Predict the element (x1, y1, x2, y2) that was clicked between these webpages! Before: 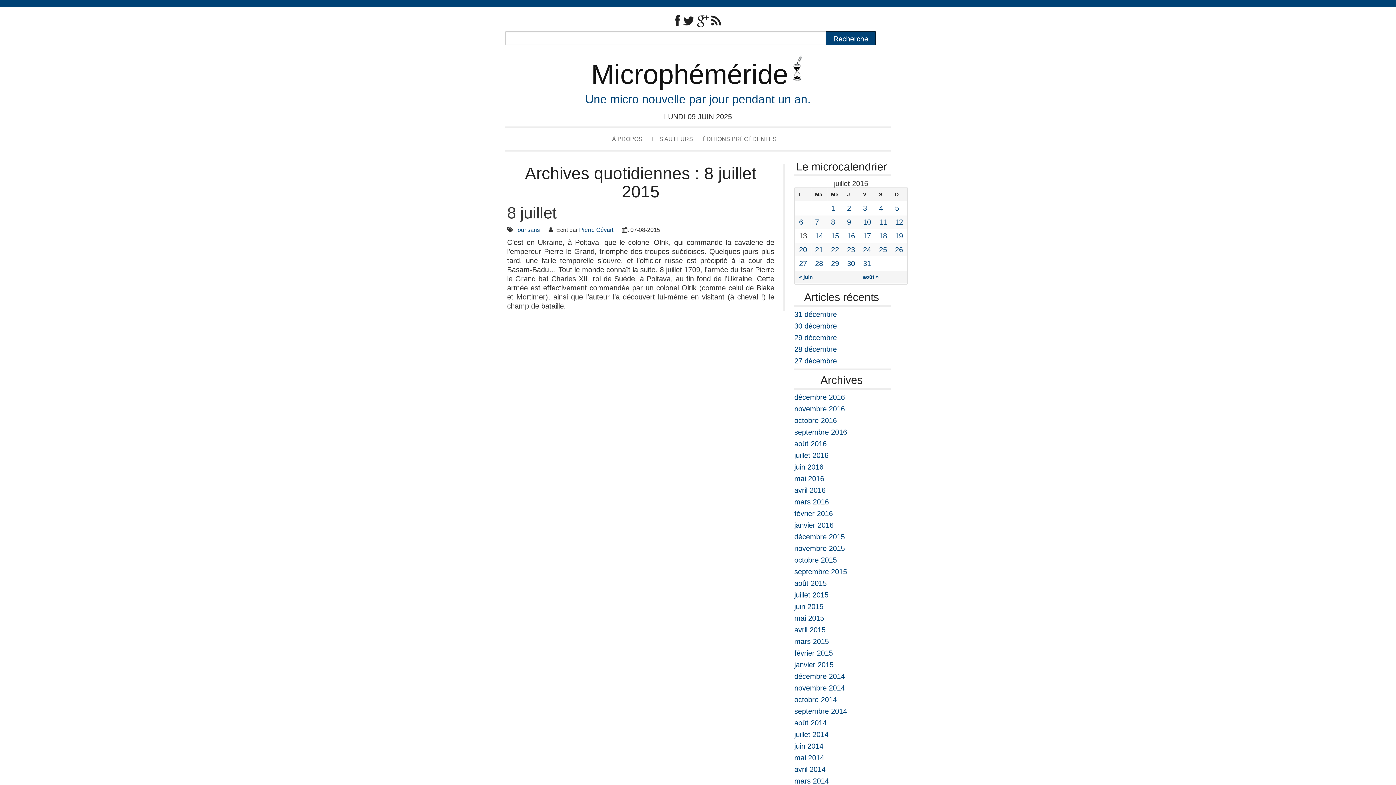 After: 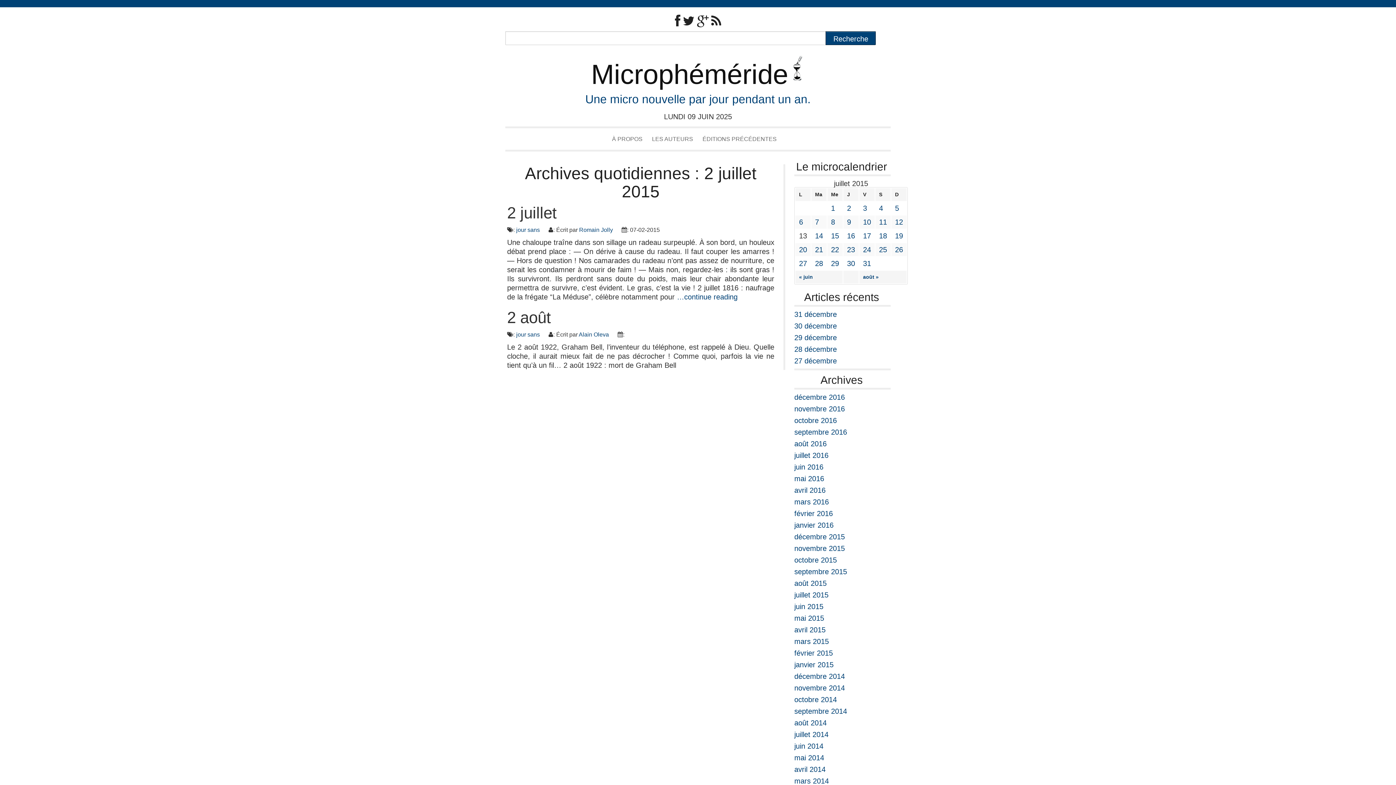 Action: label: 2 bbox: (847, 204, 851, 212)